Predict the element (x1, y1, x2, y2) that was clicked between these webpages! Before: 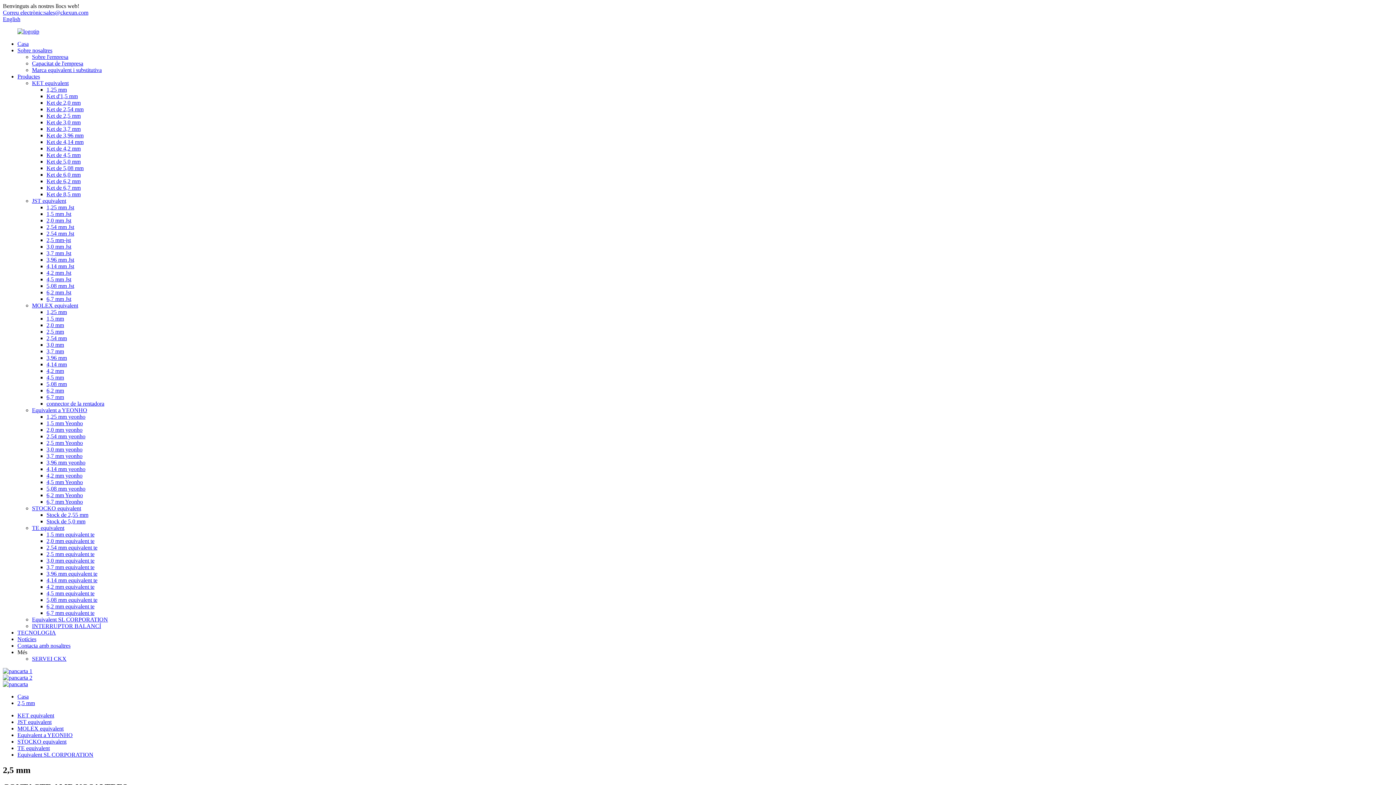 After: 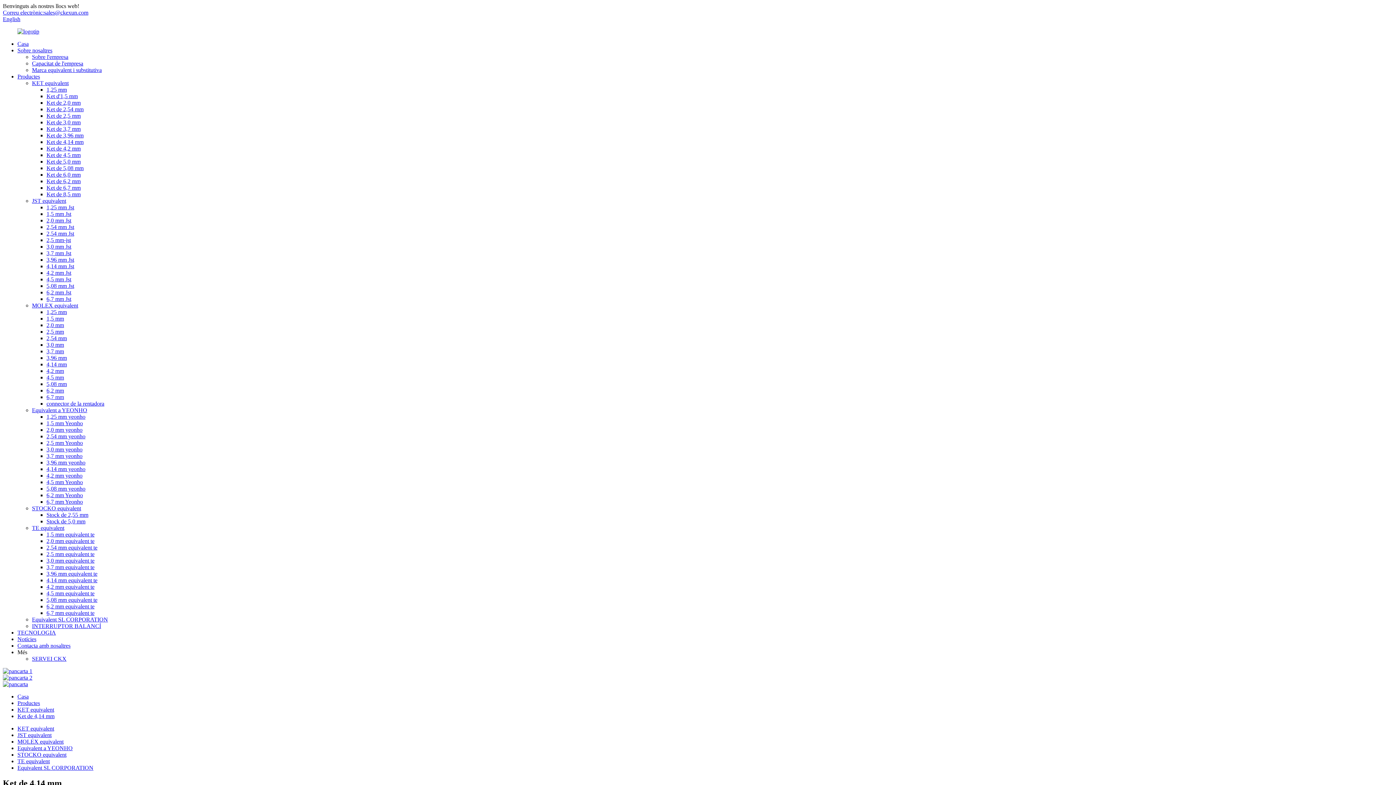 Action: bbox: (46, 138, 83, 145) label: Ket de 4,14 mm